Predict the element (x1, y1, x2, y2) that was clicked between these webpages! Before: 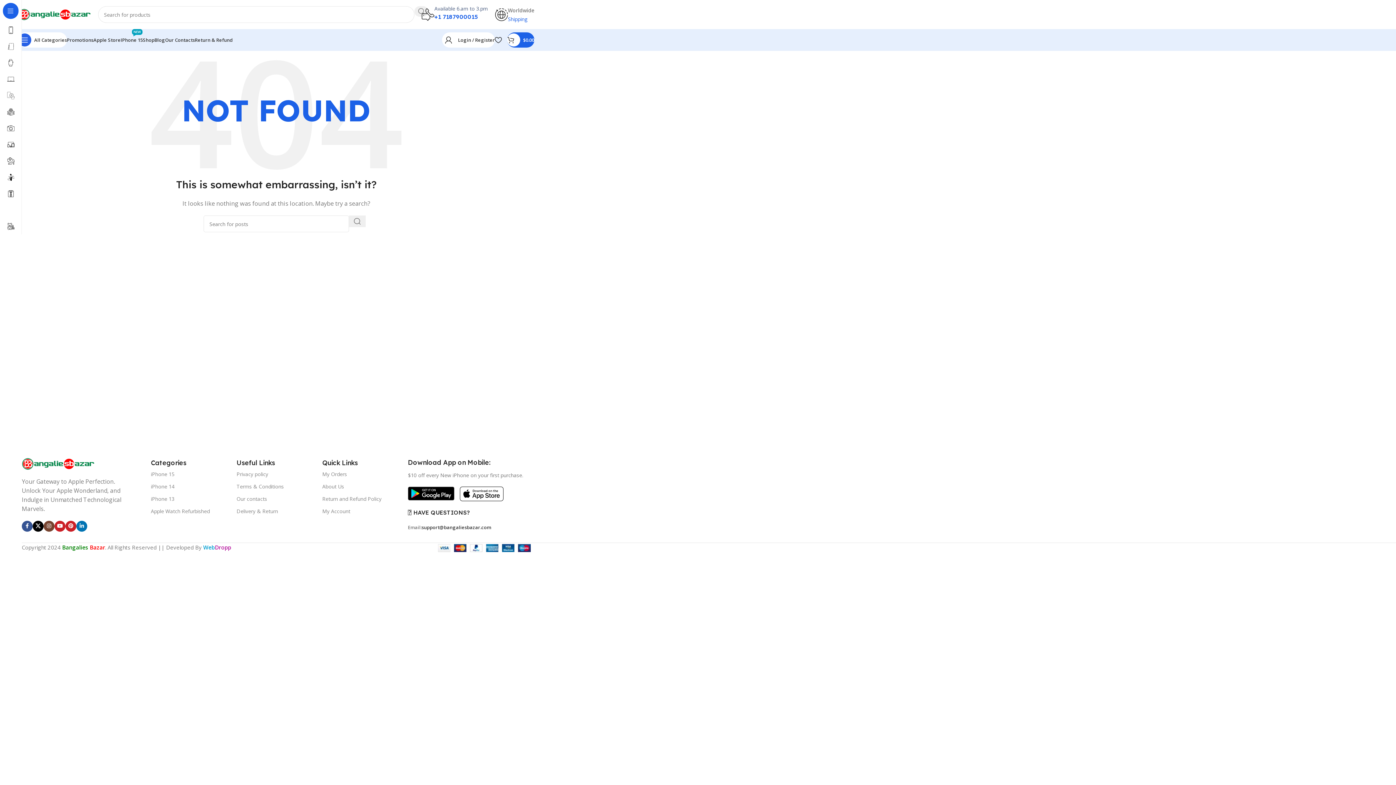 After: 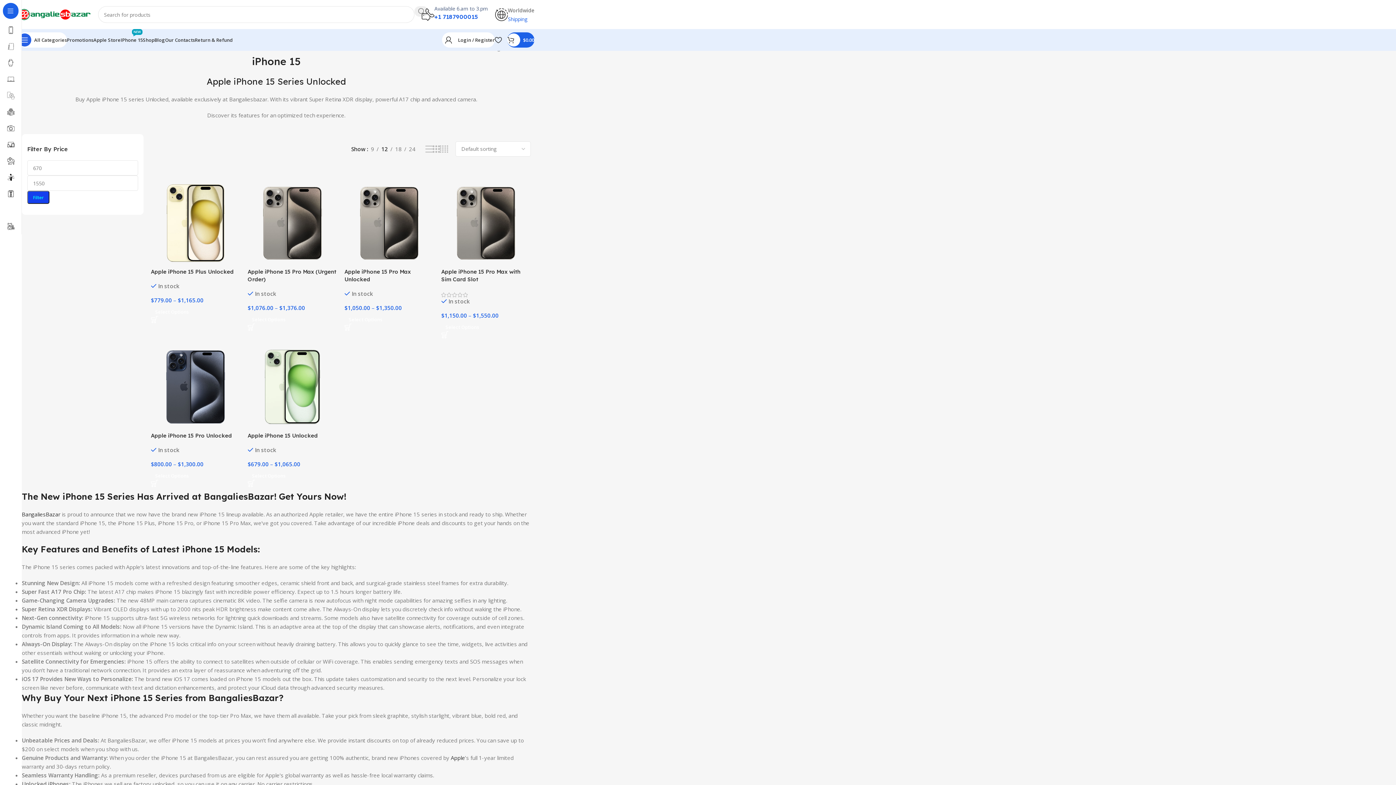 Action: bbox: (150, 468, 229, 480) label: iPhone 15